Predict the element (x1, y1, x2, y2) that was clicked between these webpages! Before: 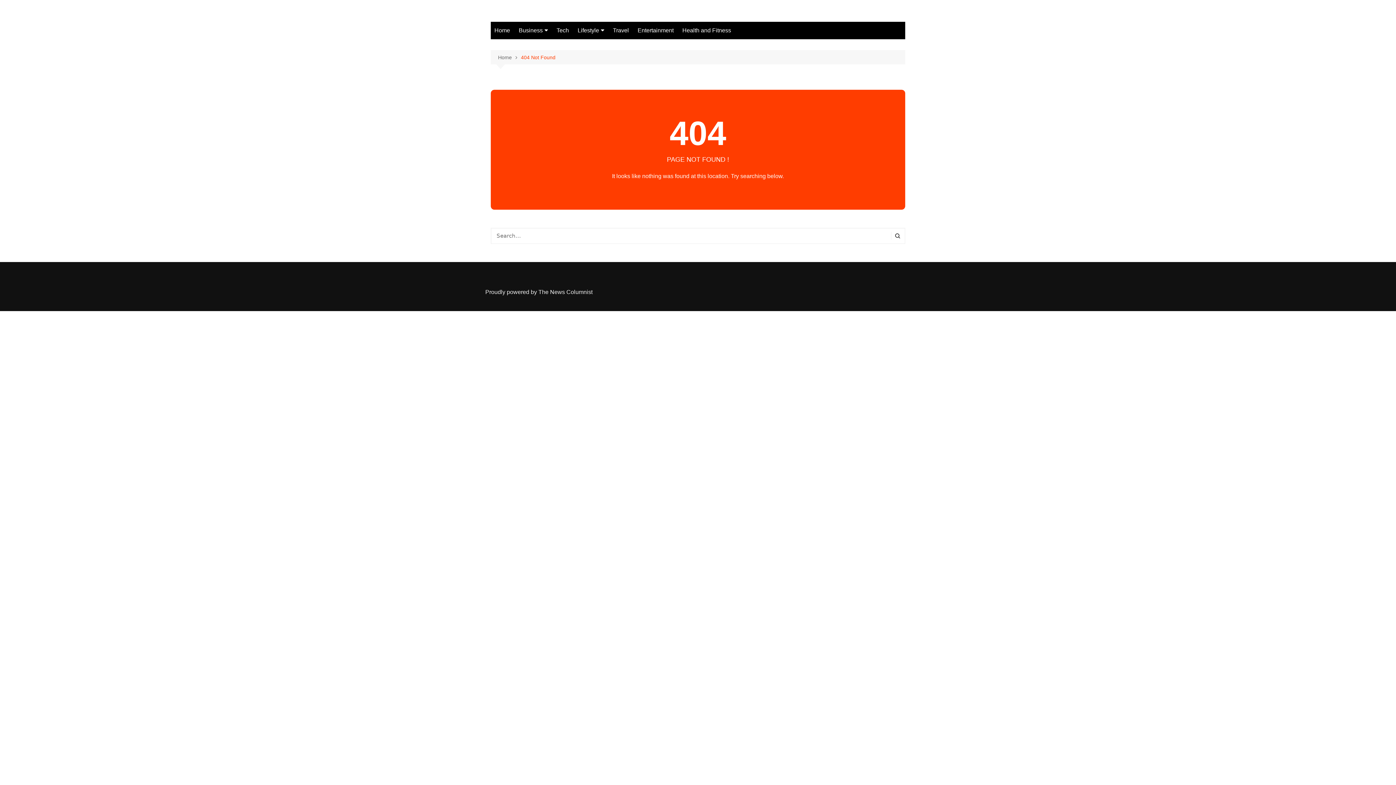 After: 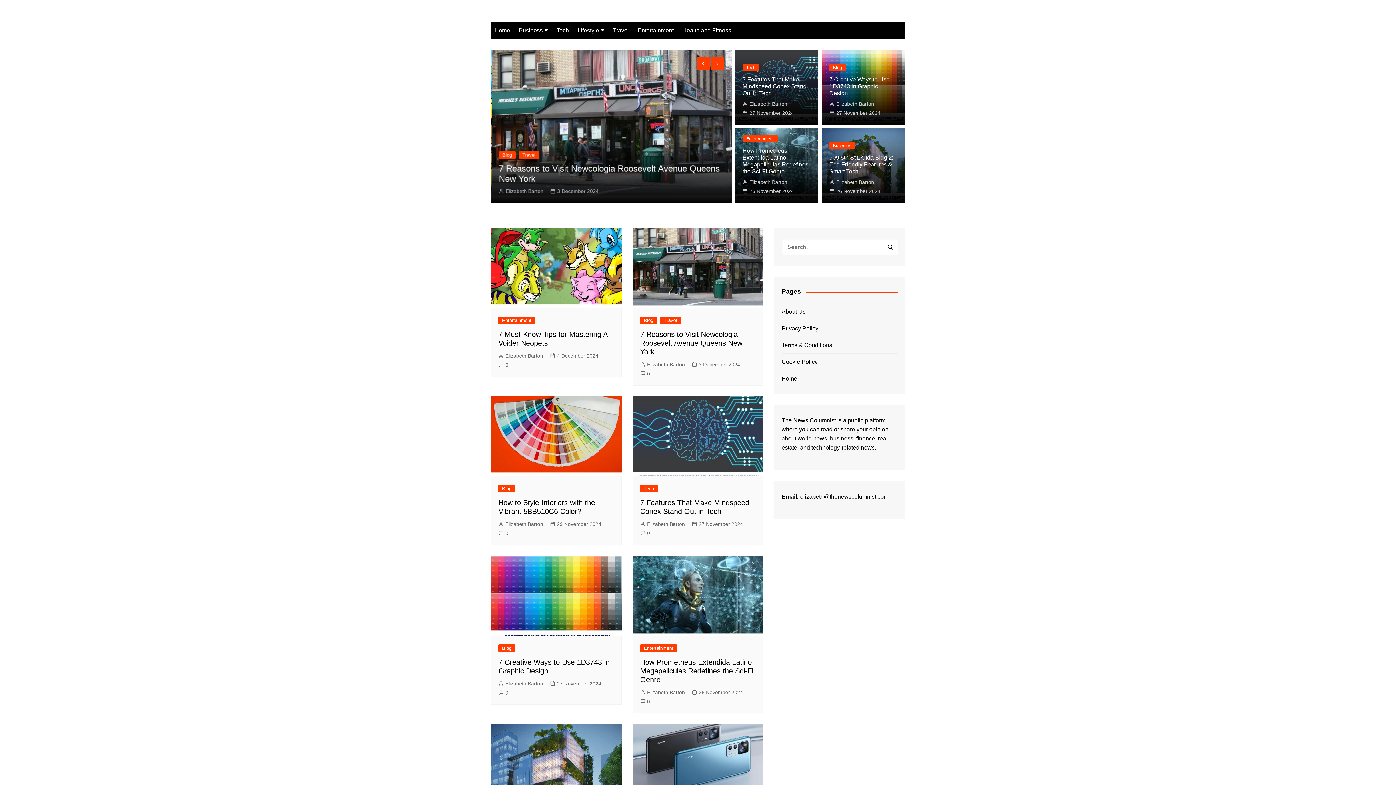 Action: bbox: (498, 53, 521, 61) label: Home